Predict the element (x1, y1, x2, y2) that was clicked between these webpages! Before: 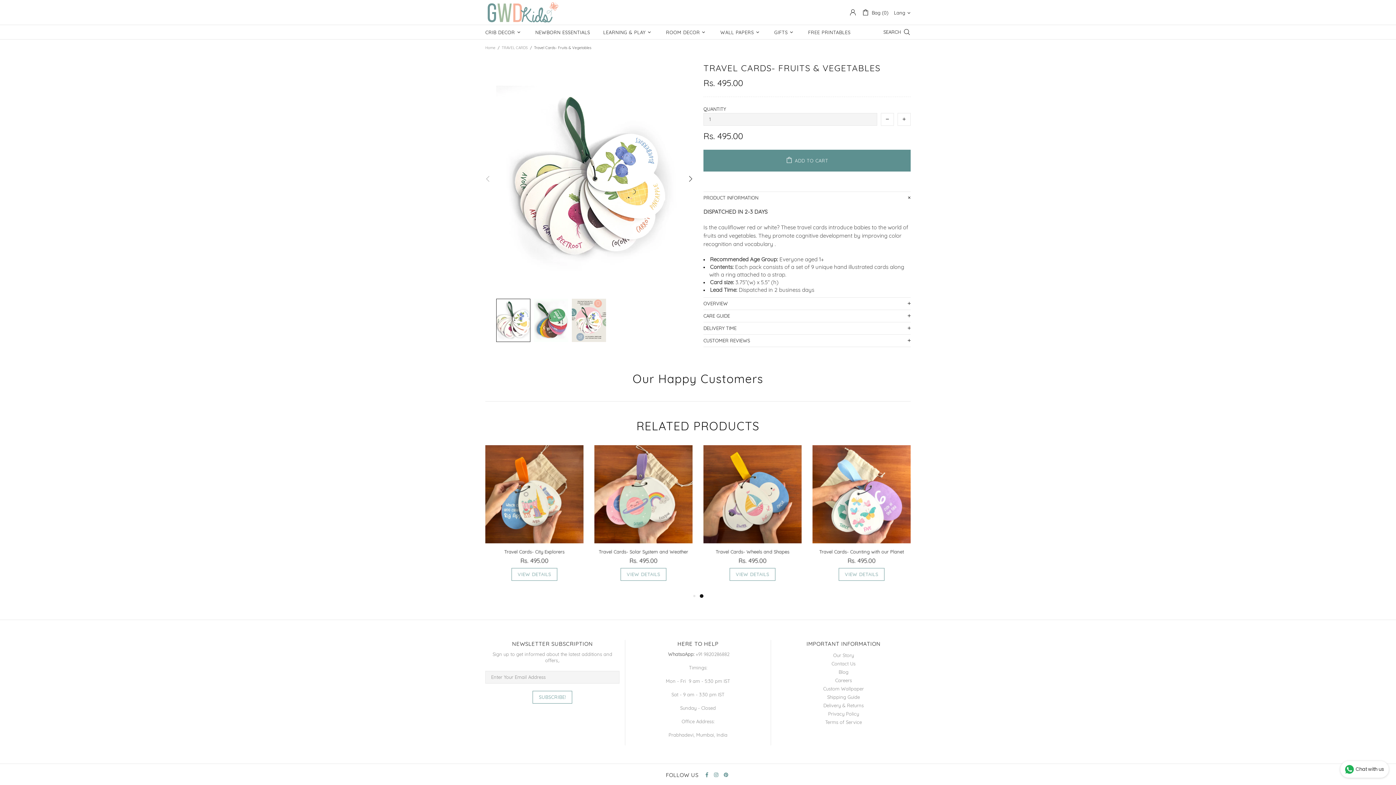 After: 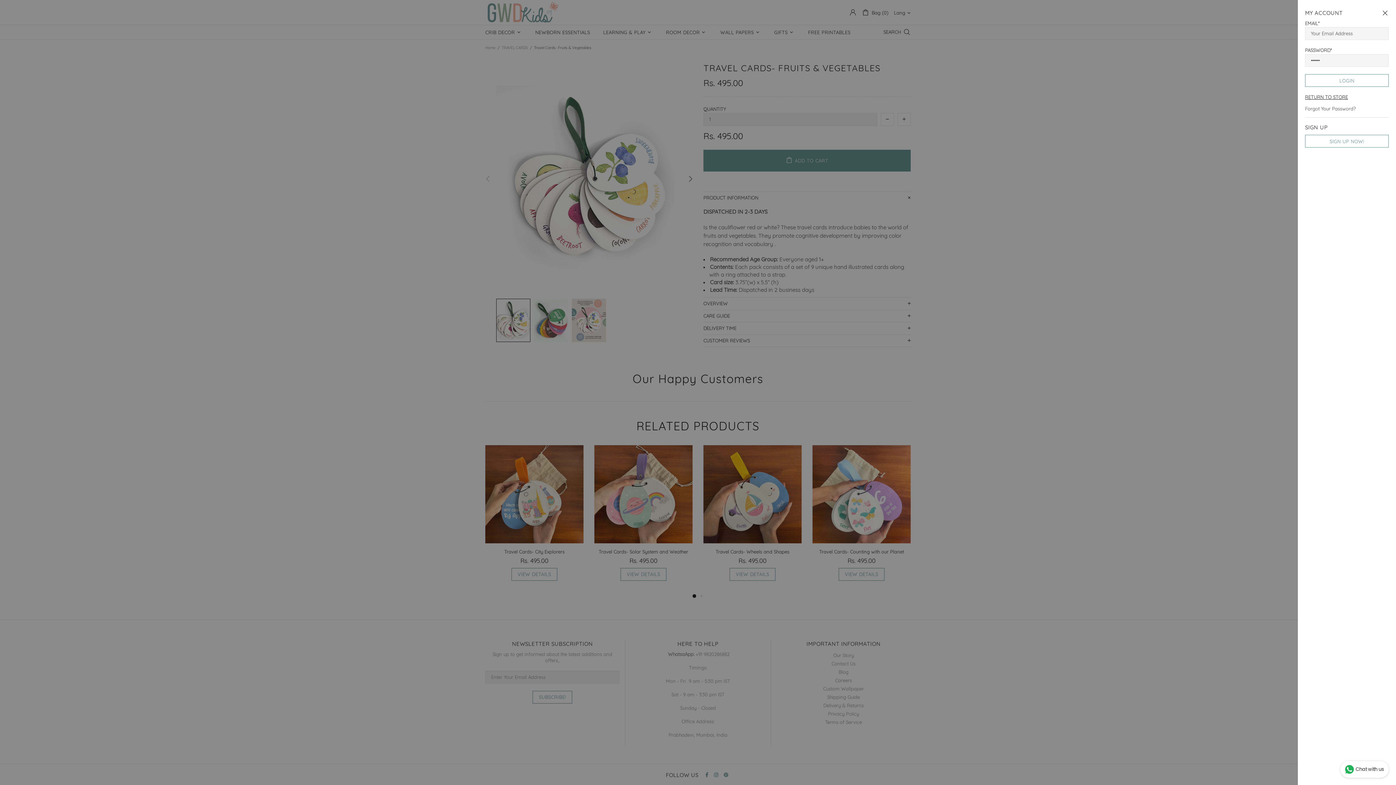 Action: bbox: (849, 8, 856, 15)